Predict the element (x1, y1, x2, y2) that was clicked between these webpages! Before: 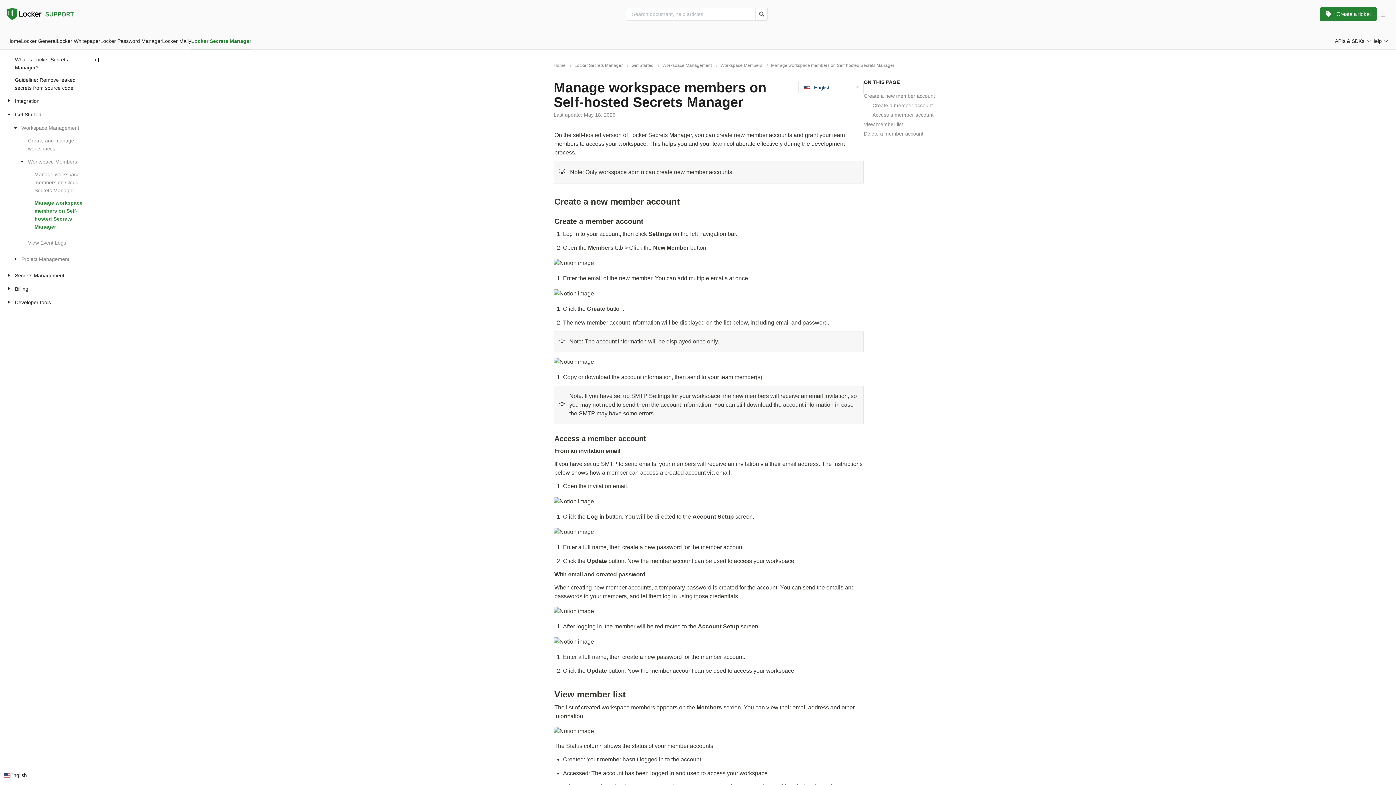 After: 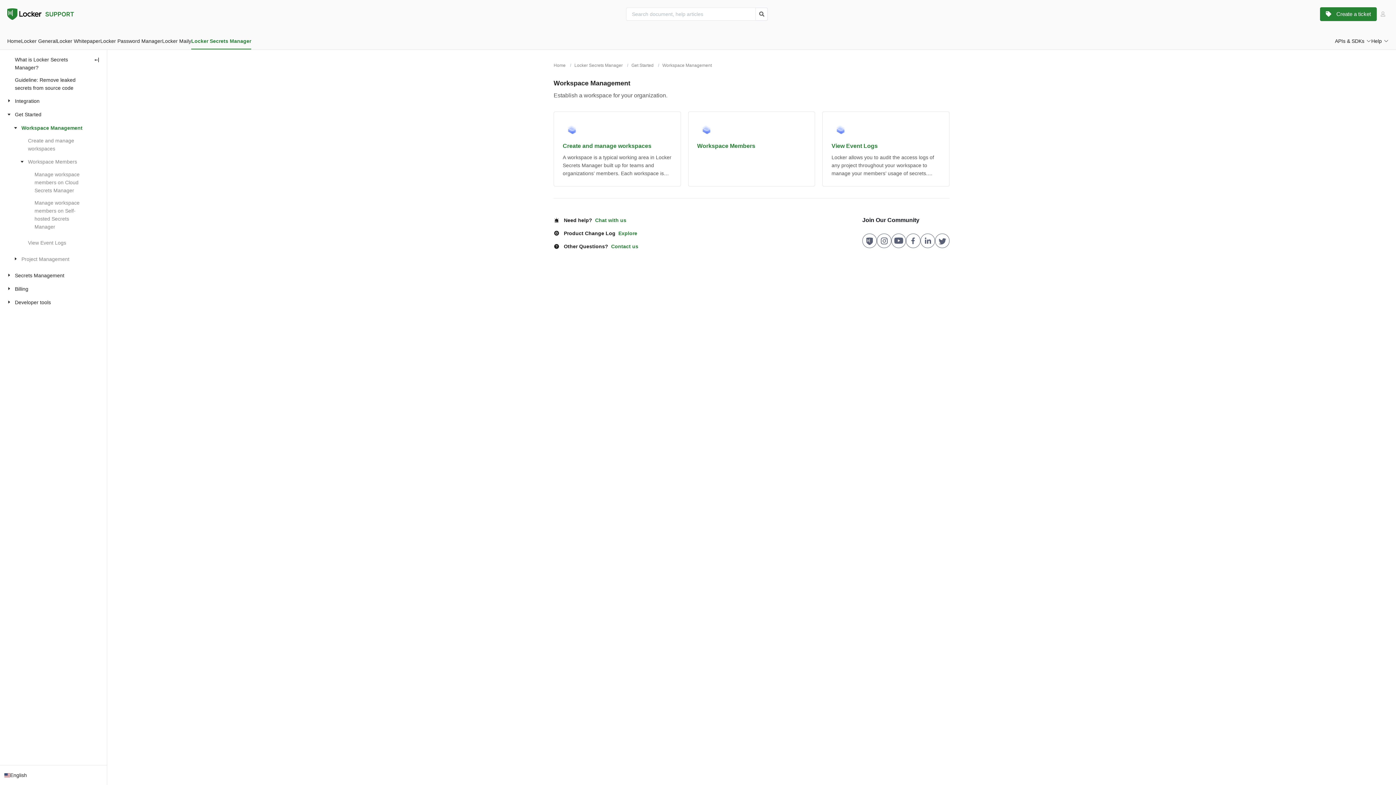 Action: label: Workspace Management  bbox: (662, 62, 713, 68)